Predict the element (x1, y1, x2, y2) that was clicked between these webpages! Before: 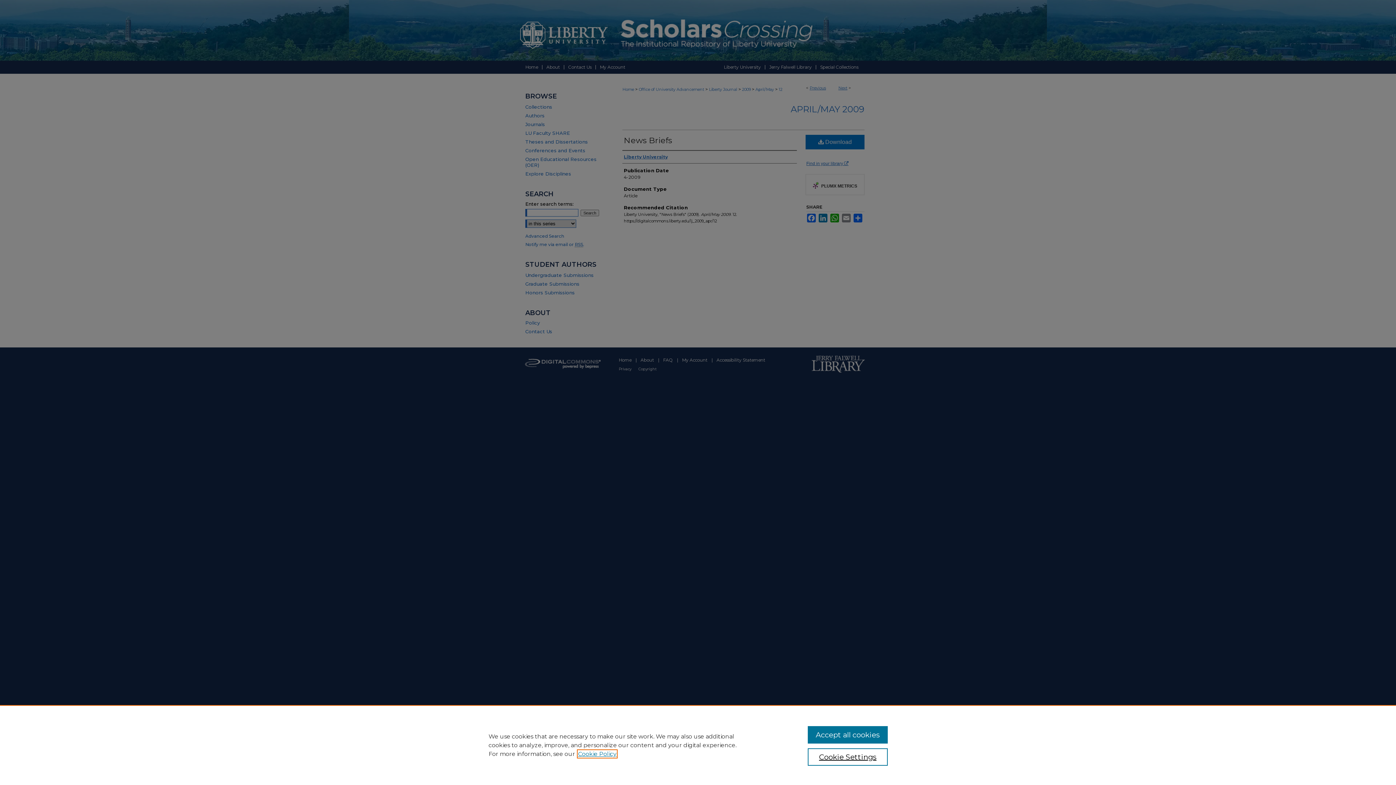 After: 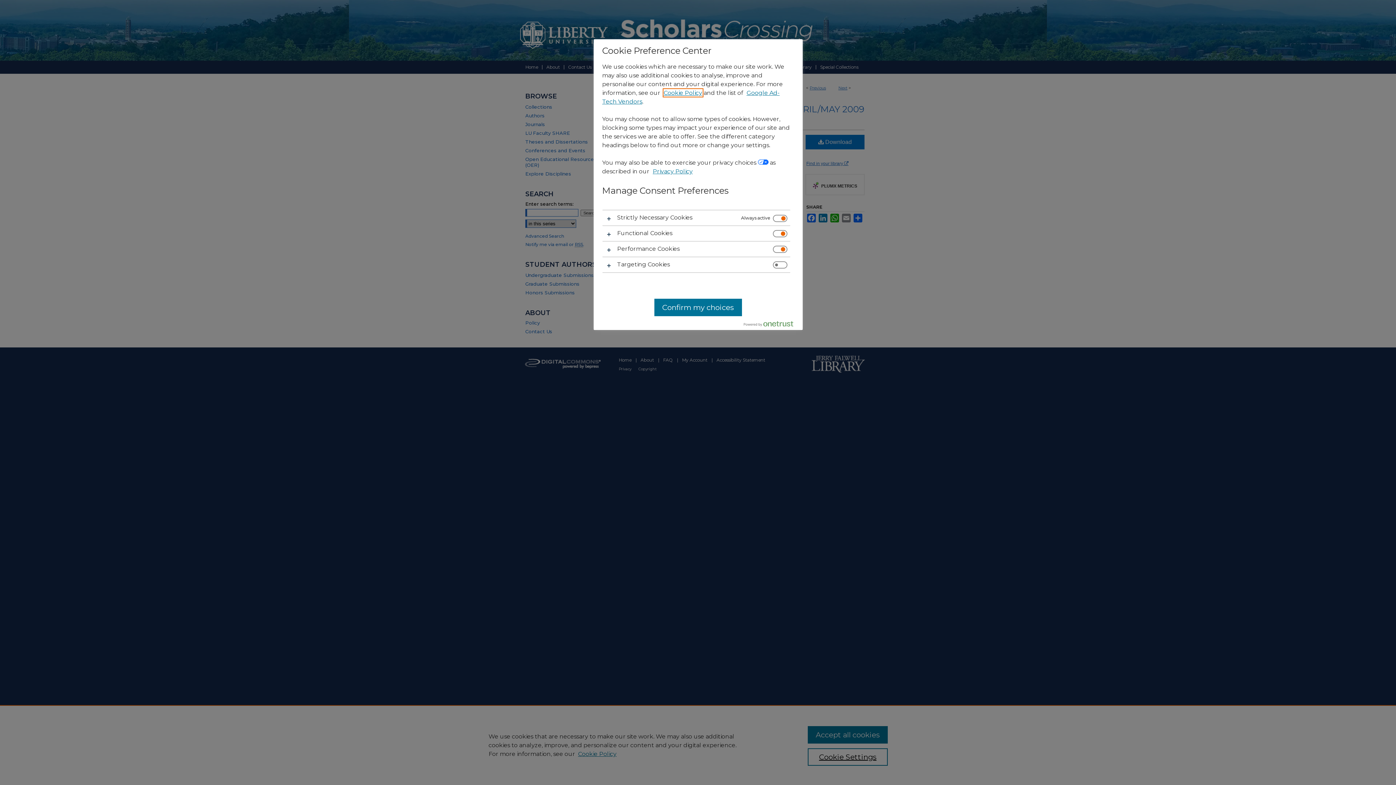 Action: bbox: (807, 748, 887, 766) label: Cookie Settings